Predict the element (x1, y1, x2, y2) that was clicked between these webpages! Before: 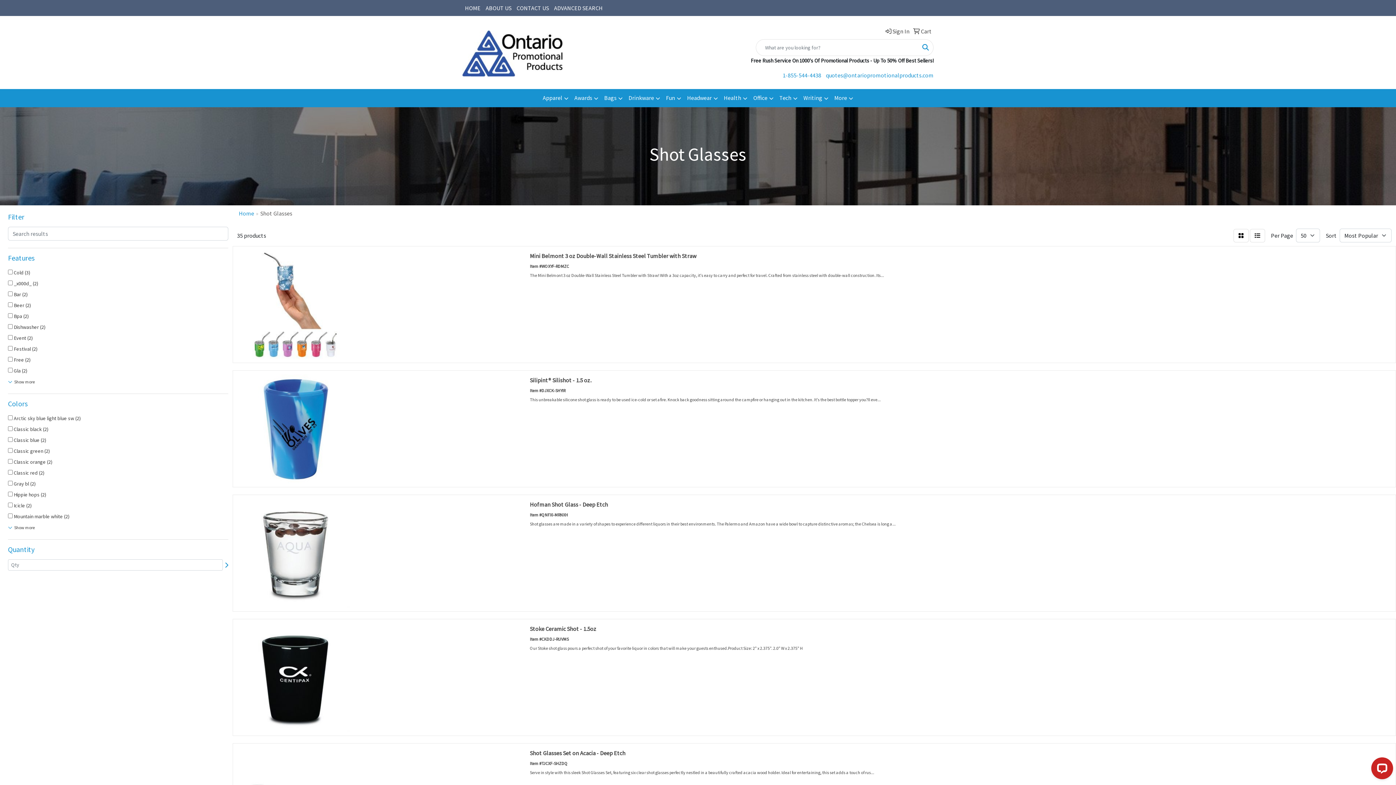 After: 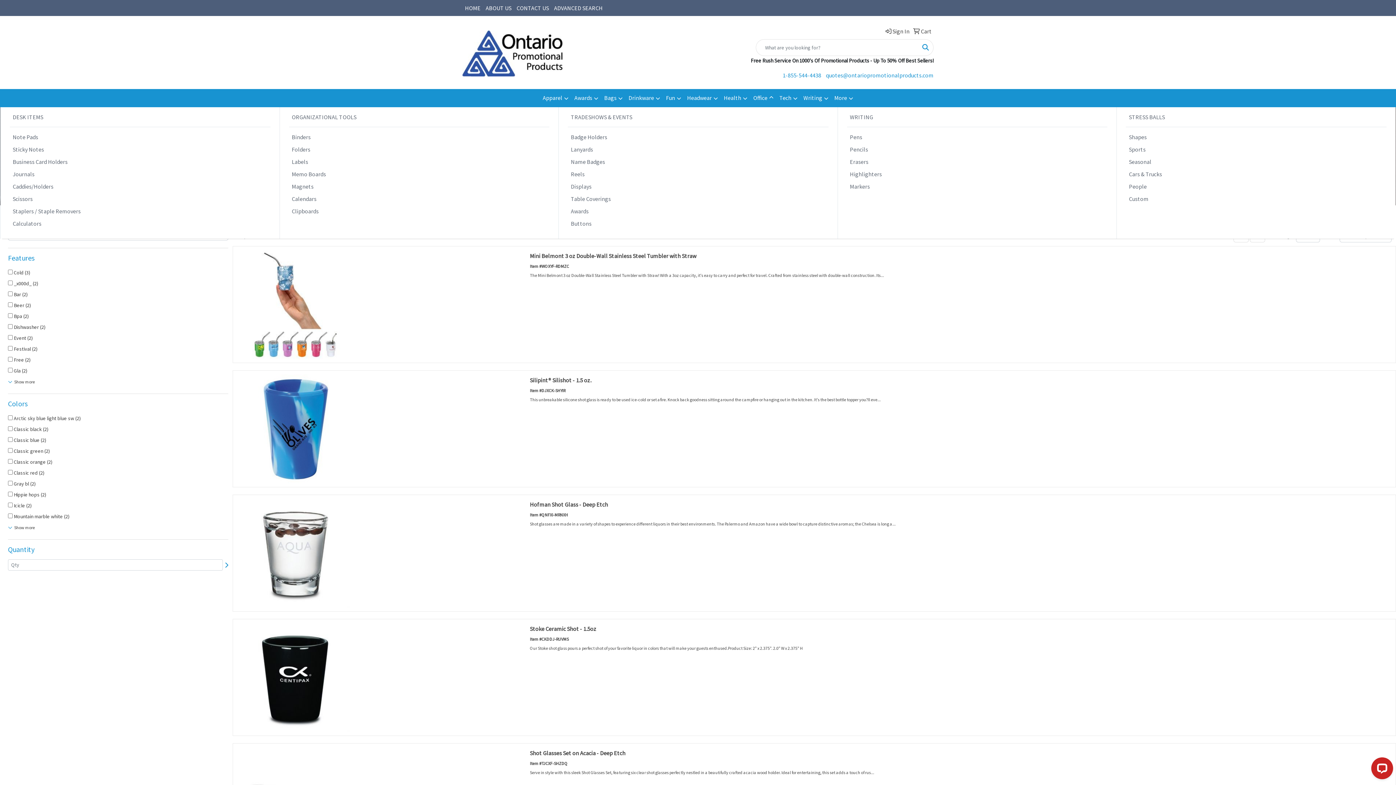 Action: label: Office bbox: (750, 89, 776, 107)